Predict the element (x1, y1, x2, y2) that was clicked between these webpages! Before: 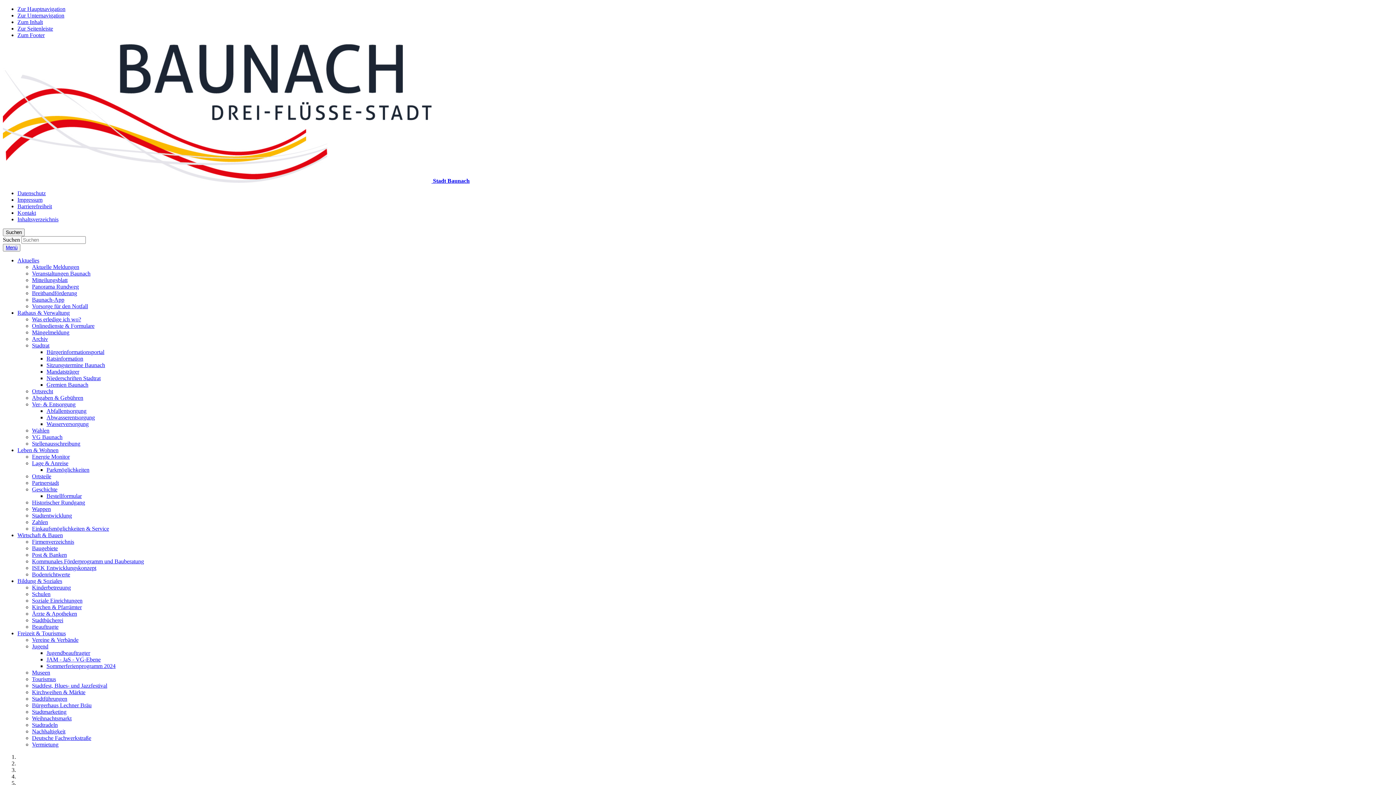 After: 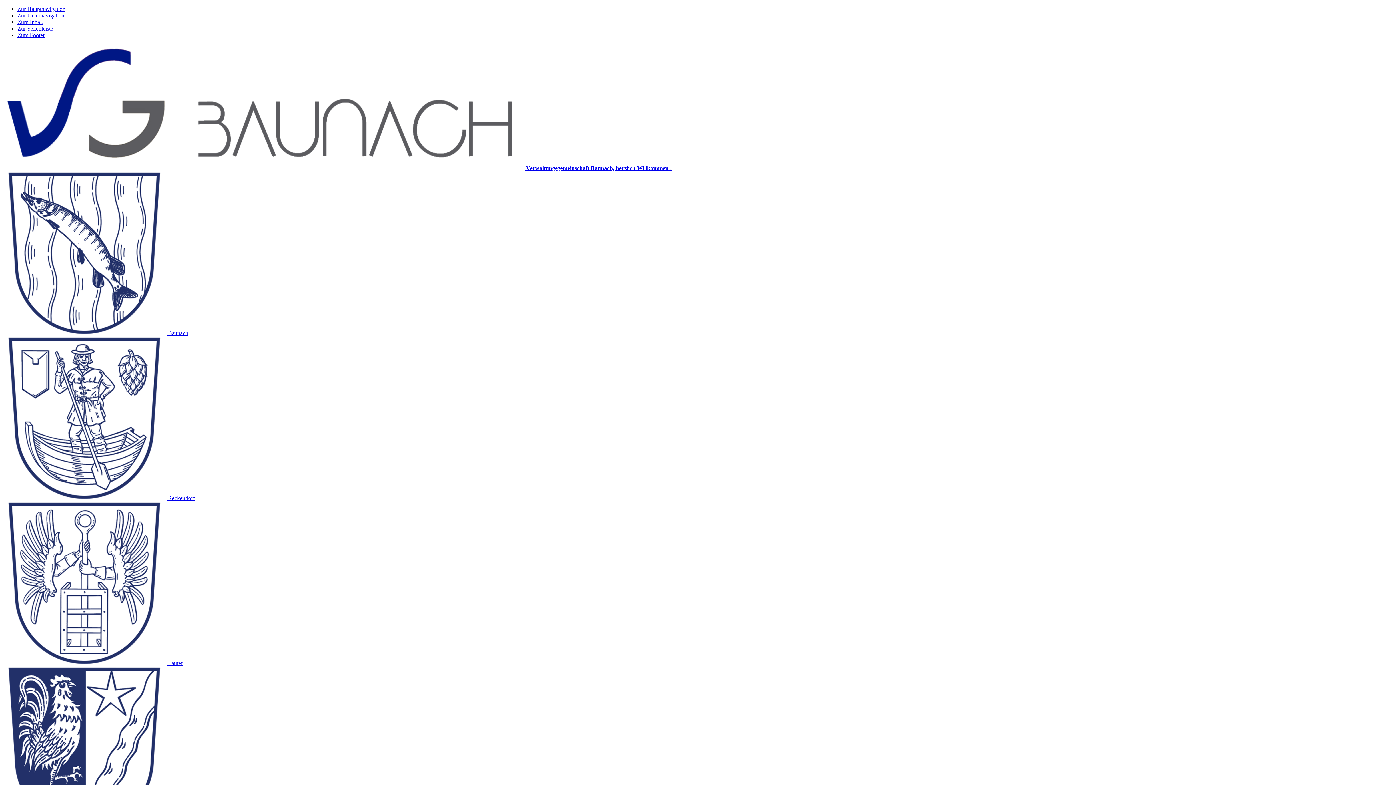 Action: bbox: (32, 329, 69, 335) label: Mängelmeldung